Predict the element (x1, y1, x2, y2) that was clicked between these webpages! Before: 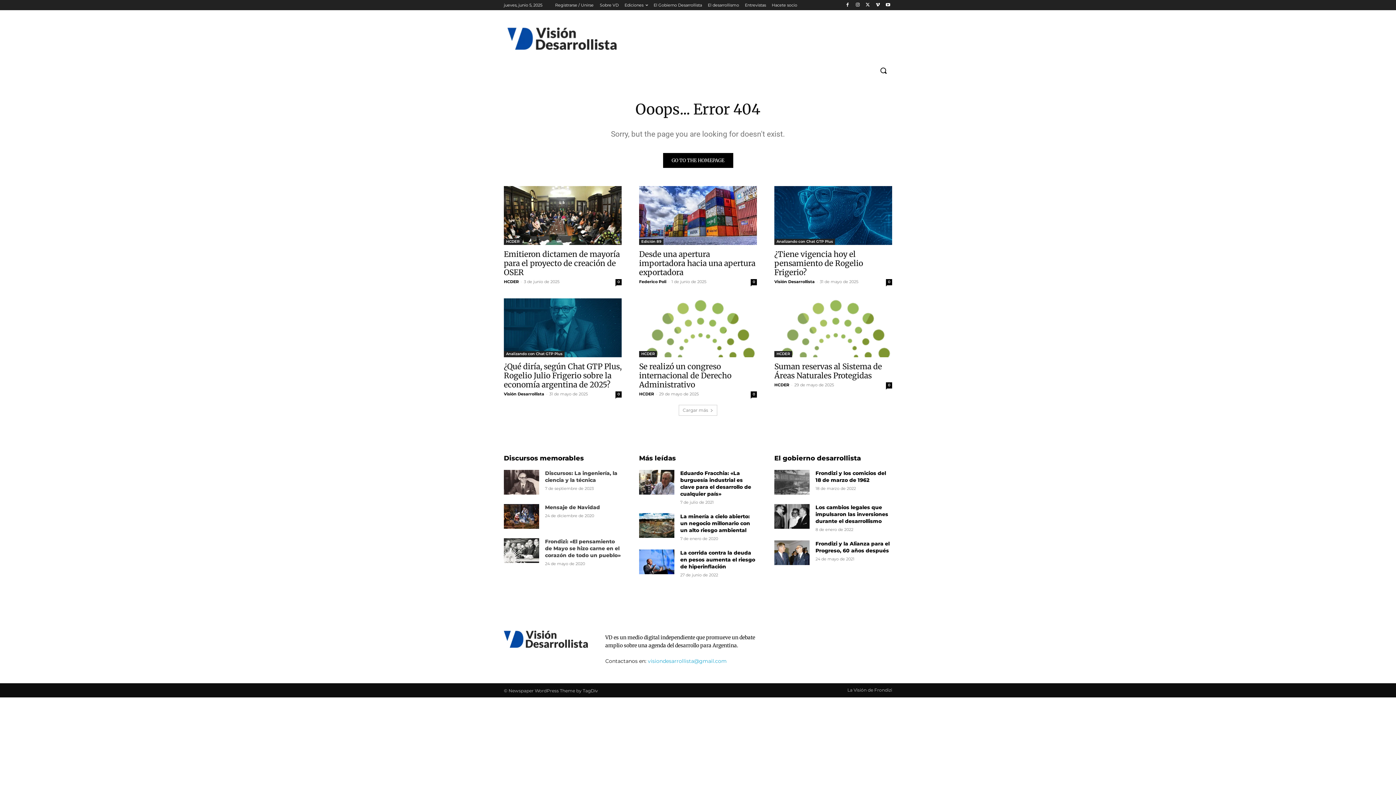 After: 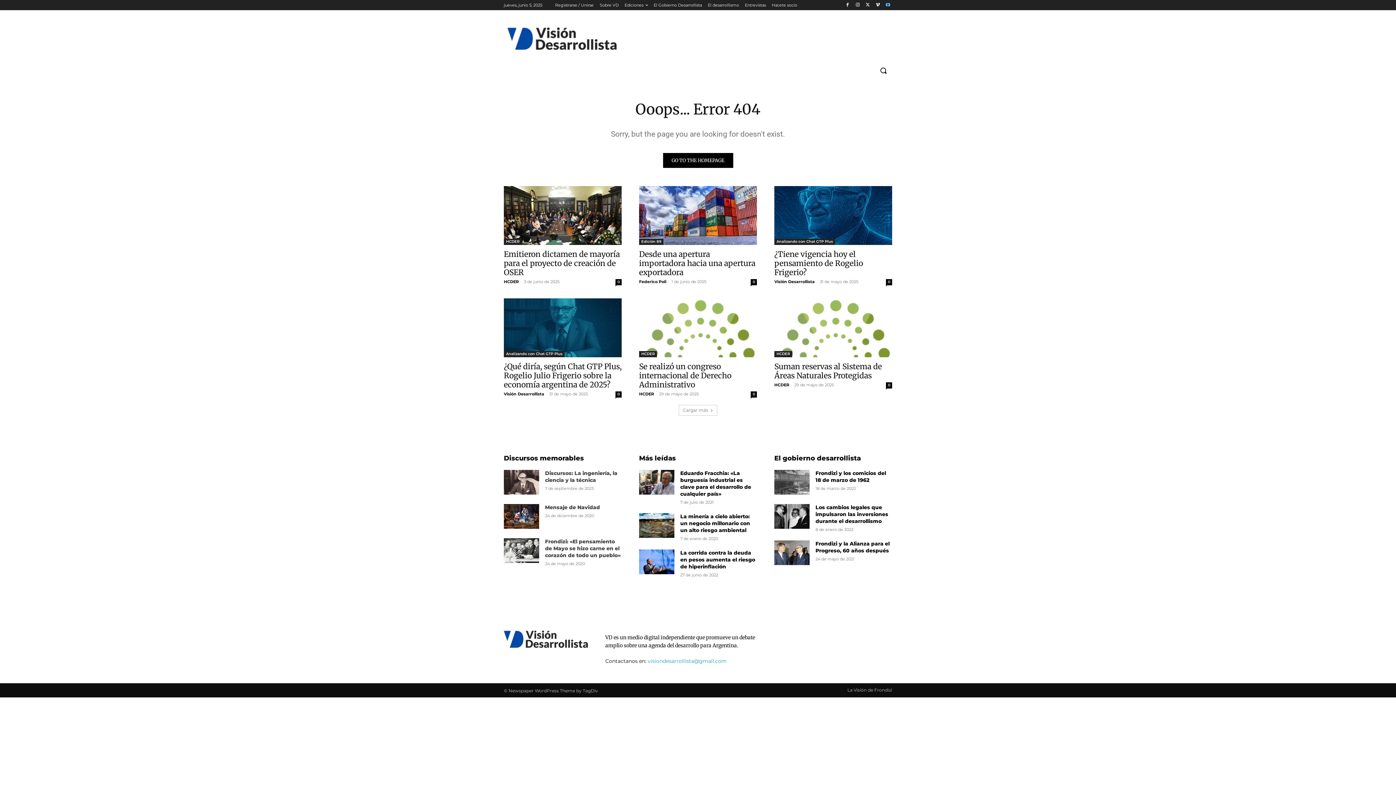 Action: bbox: (884, 0, 892, 9)